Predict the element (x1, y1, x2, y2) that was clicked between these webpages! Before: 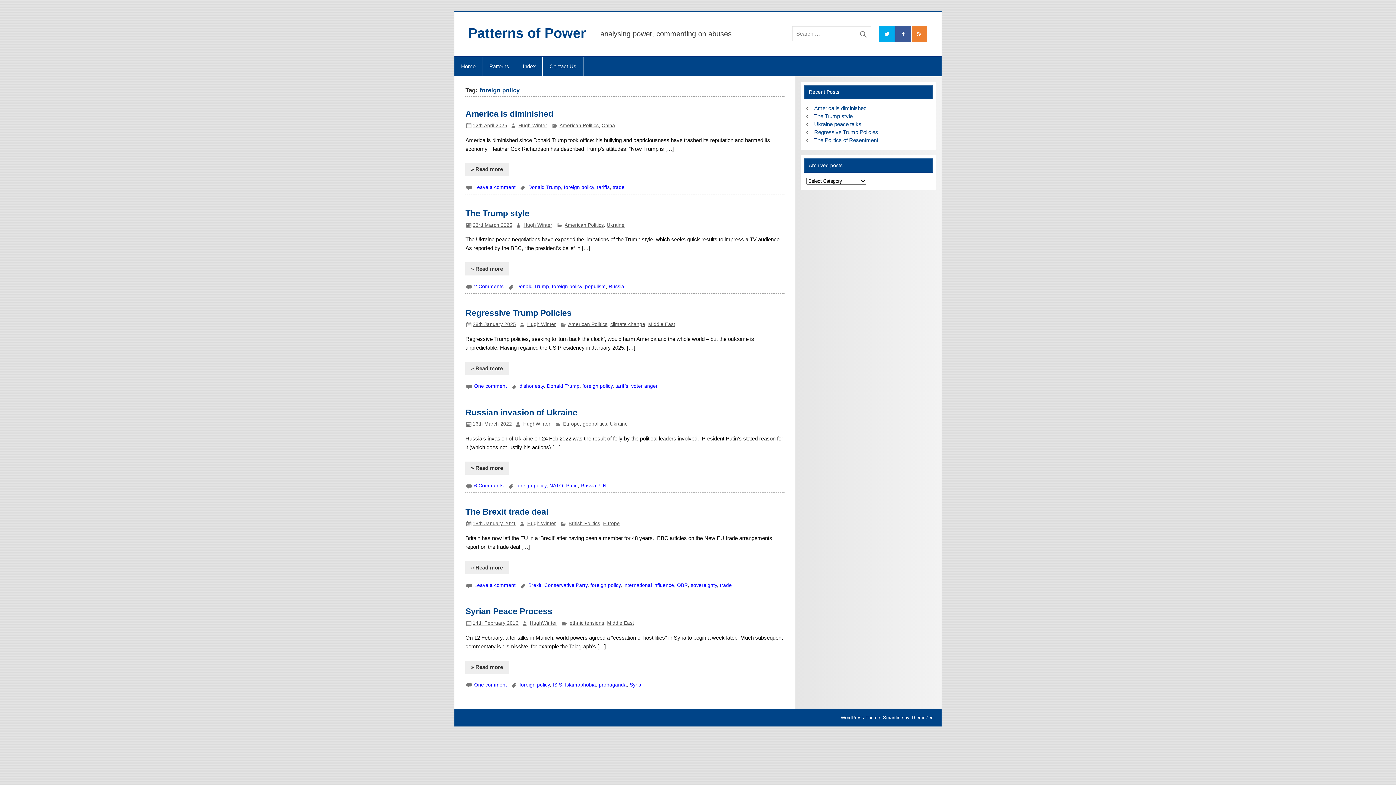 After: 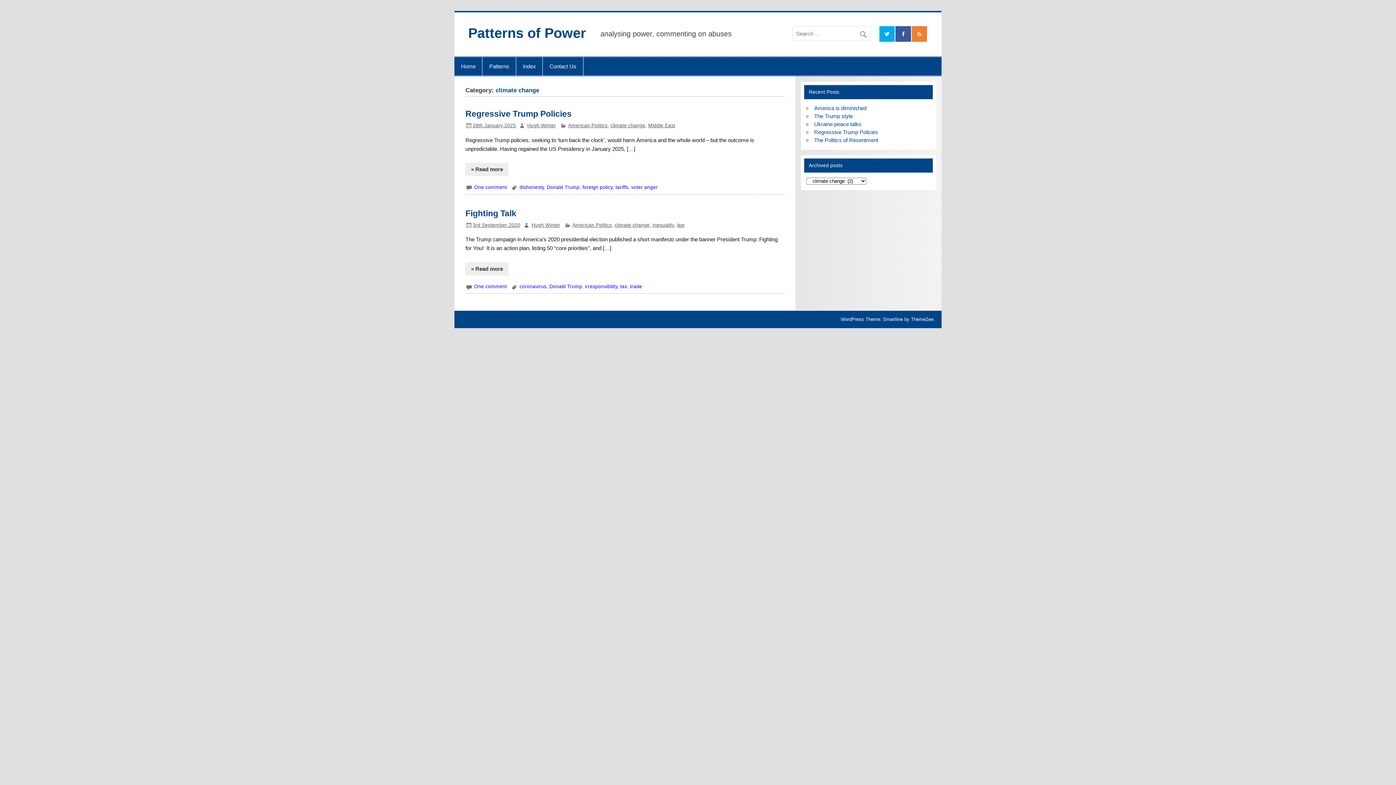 Action: bbox: (610, 321, 645, 327) label: climate change